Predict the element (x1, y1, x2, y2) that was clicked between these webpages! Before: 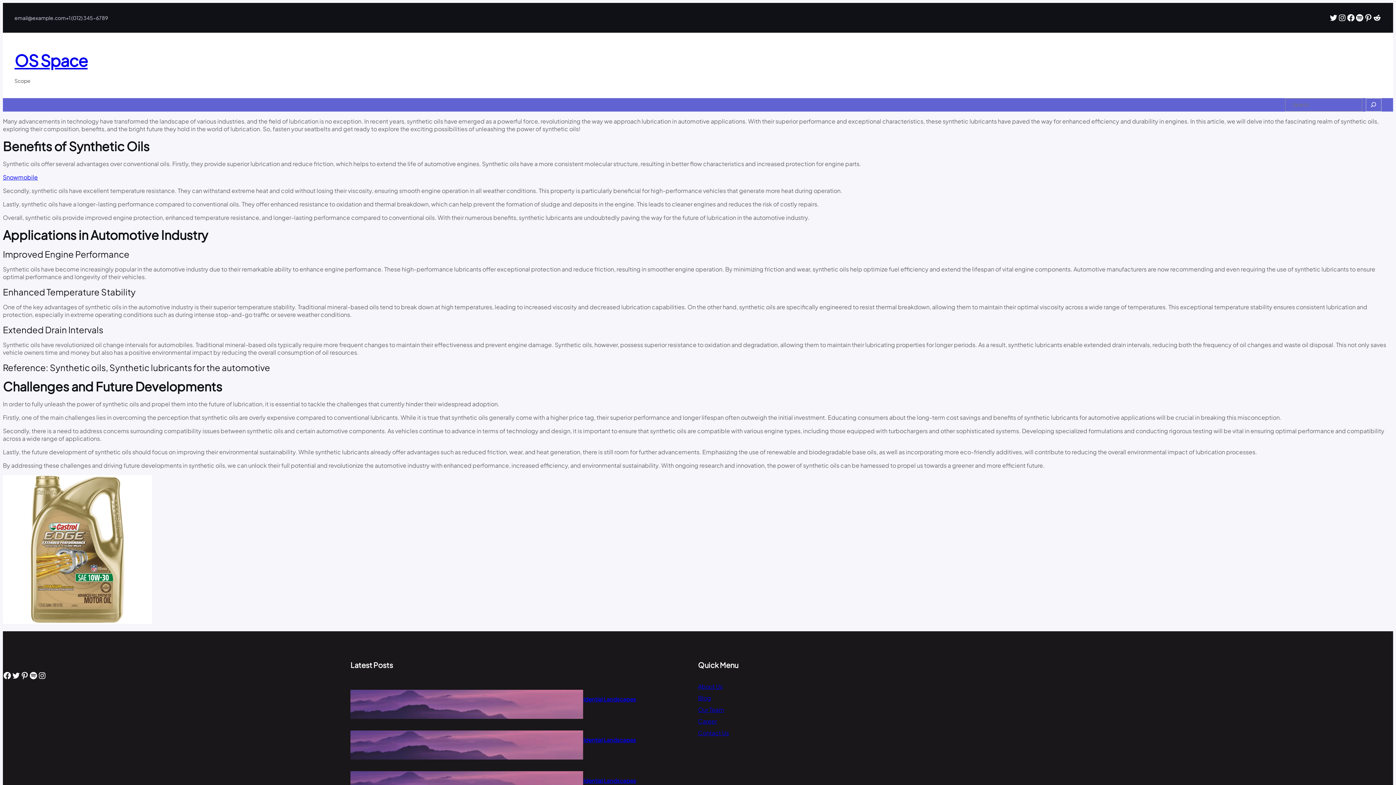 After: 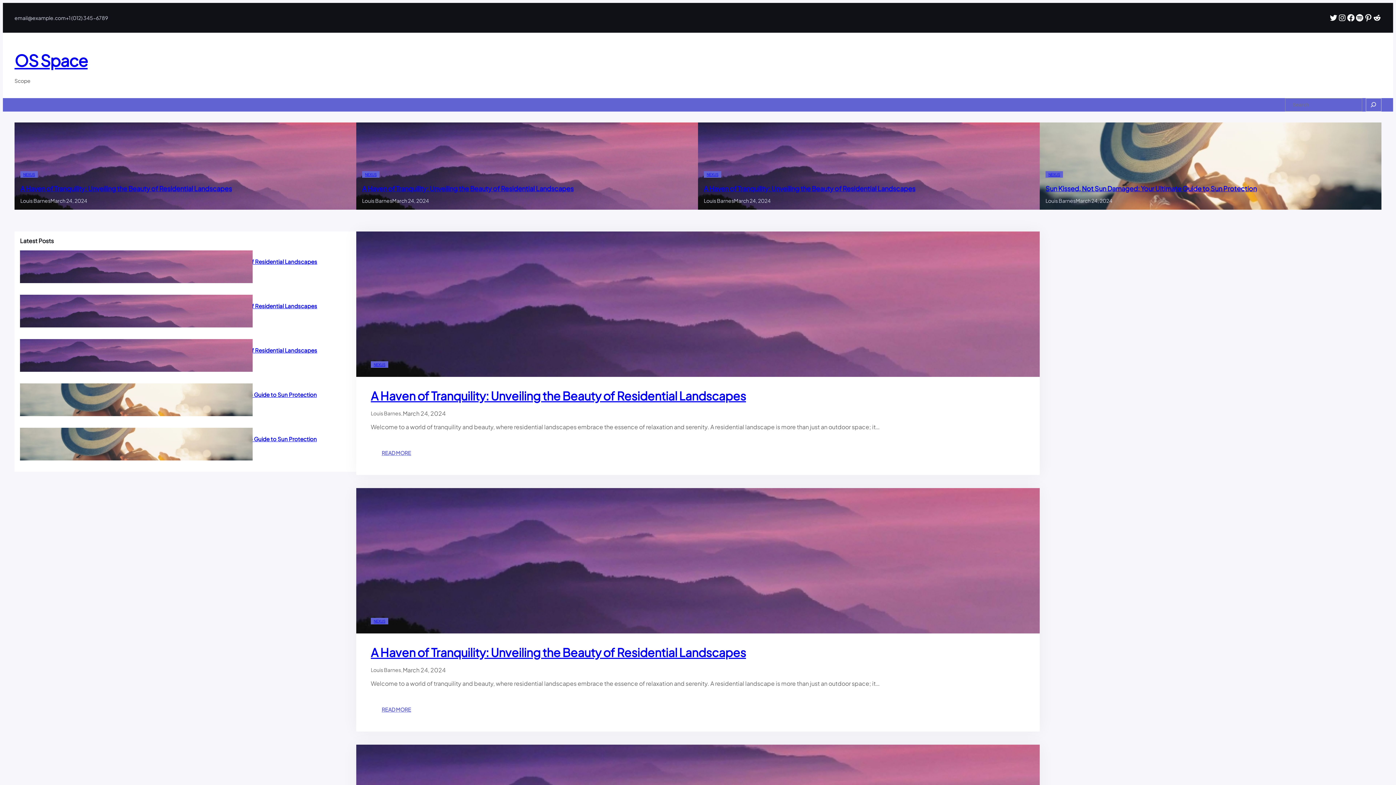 Action: label: OS Space bbox: (14, 50, 87, 70)